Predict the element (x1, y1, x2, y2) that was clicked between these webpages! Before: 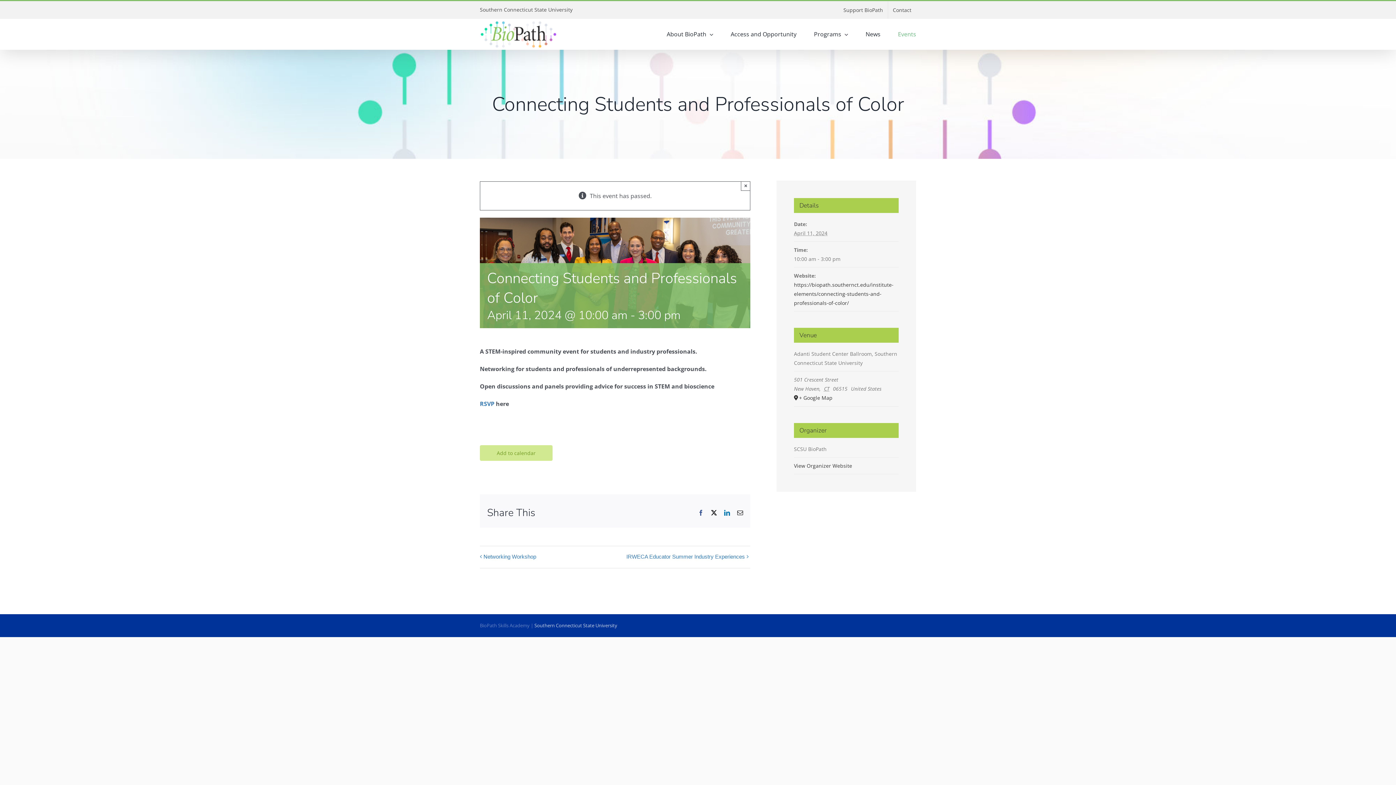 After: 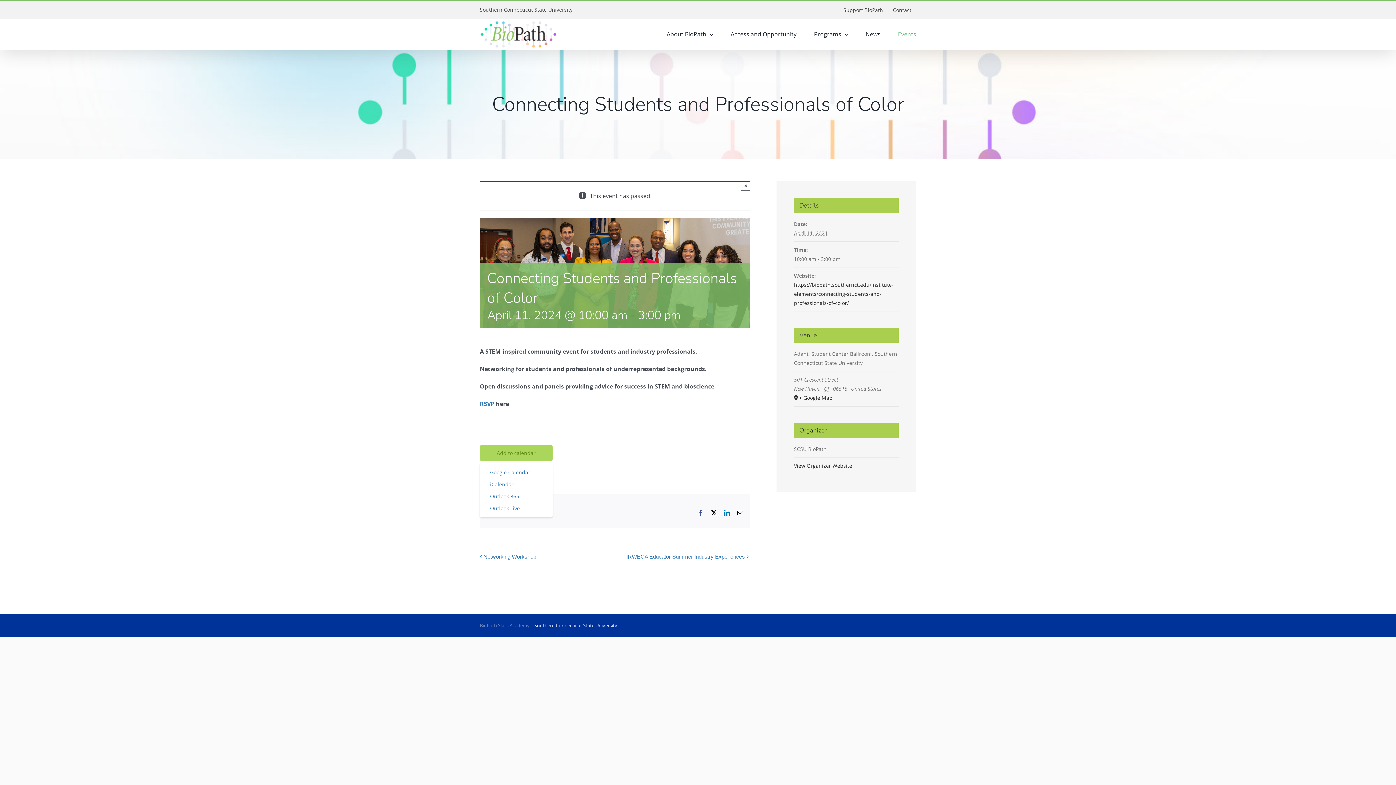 Action: label: Add to calendar bbox: (496, 450, 535, 456)